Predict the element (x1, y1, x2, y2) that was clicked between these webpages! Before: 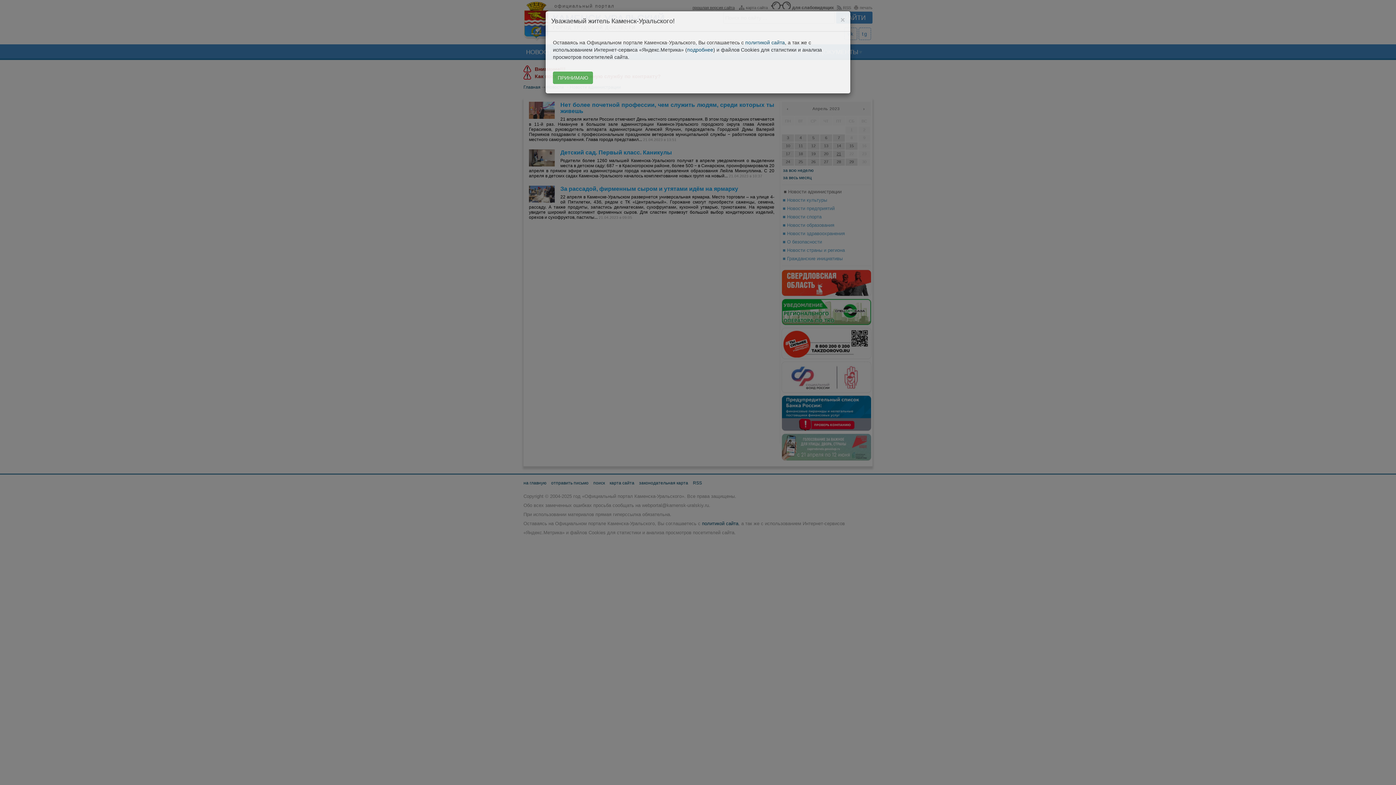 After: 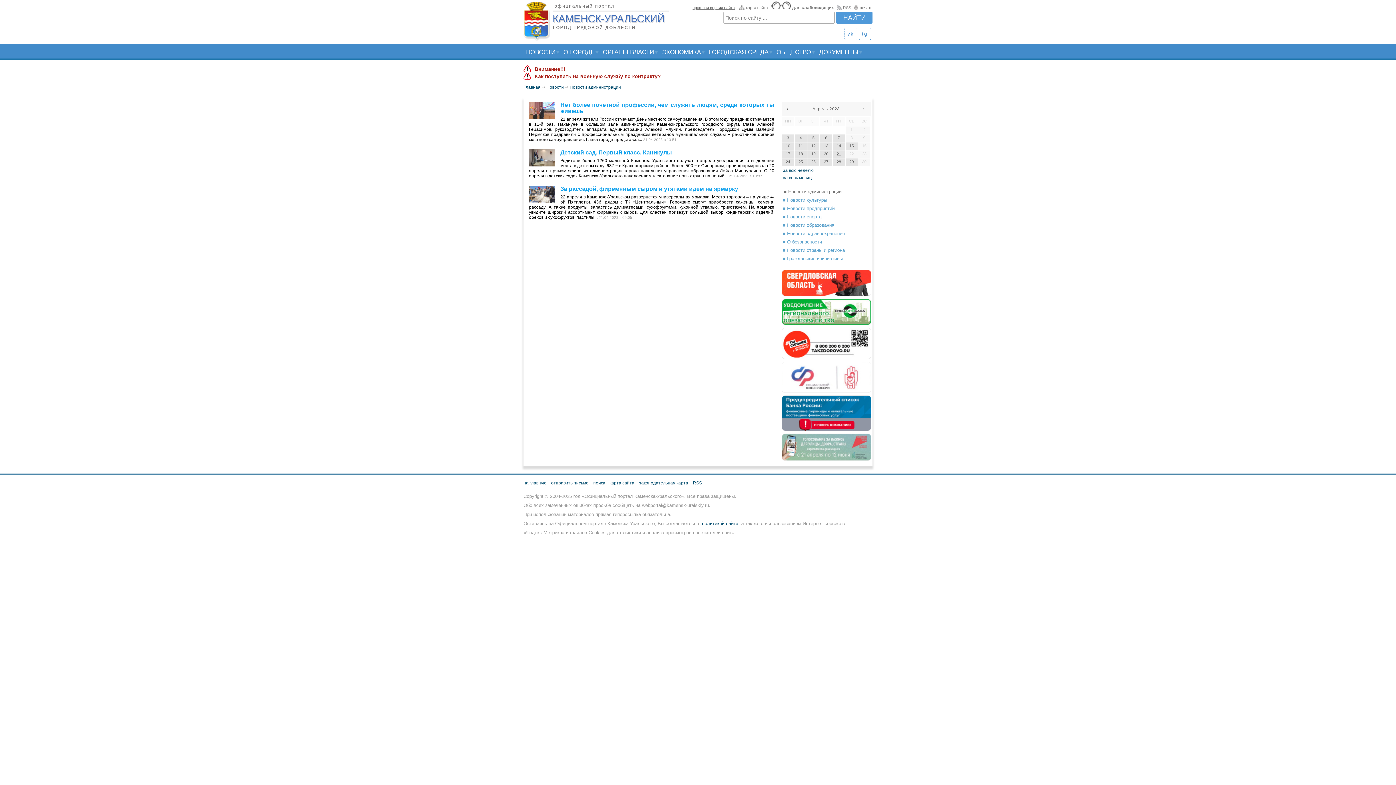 Action: label: Close bbox: (840, 16, 845, 23)